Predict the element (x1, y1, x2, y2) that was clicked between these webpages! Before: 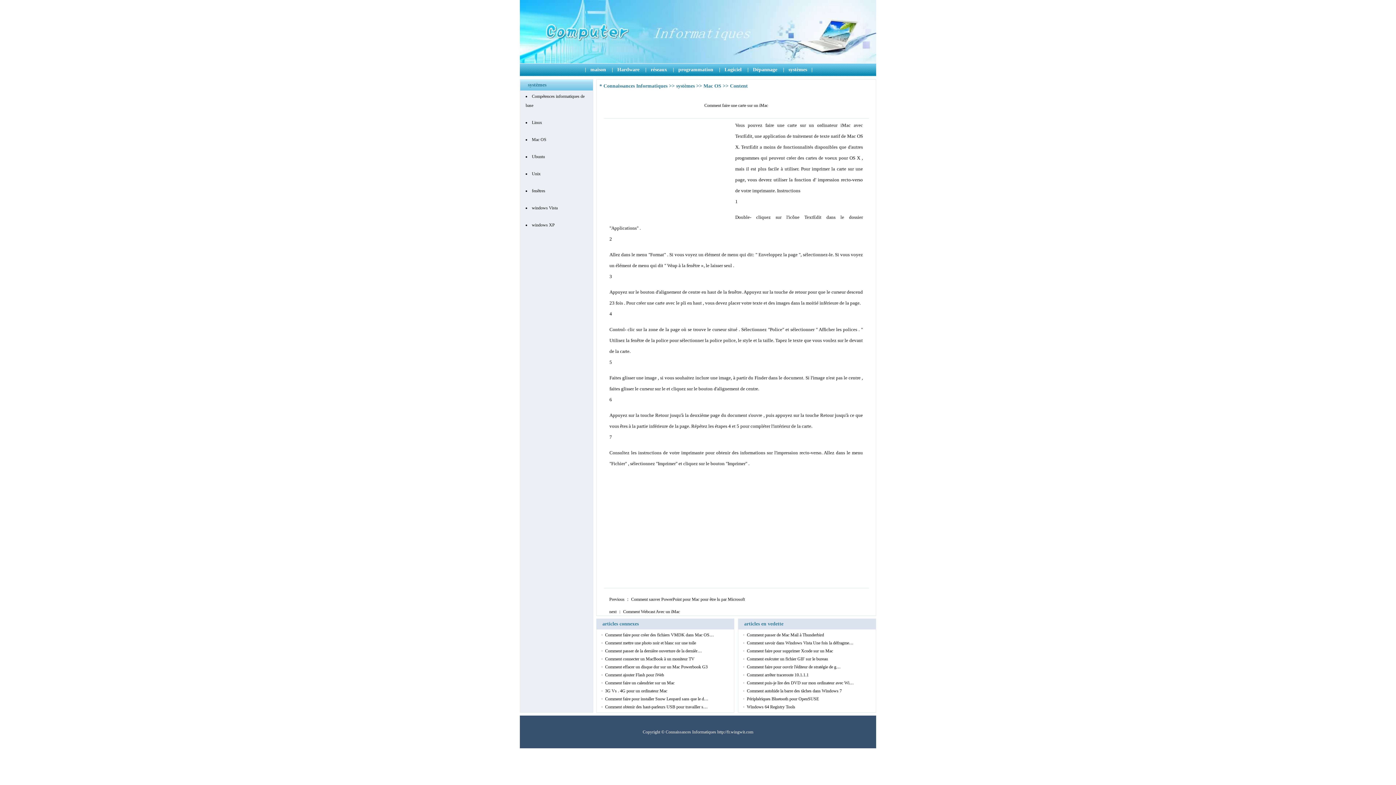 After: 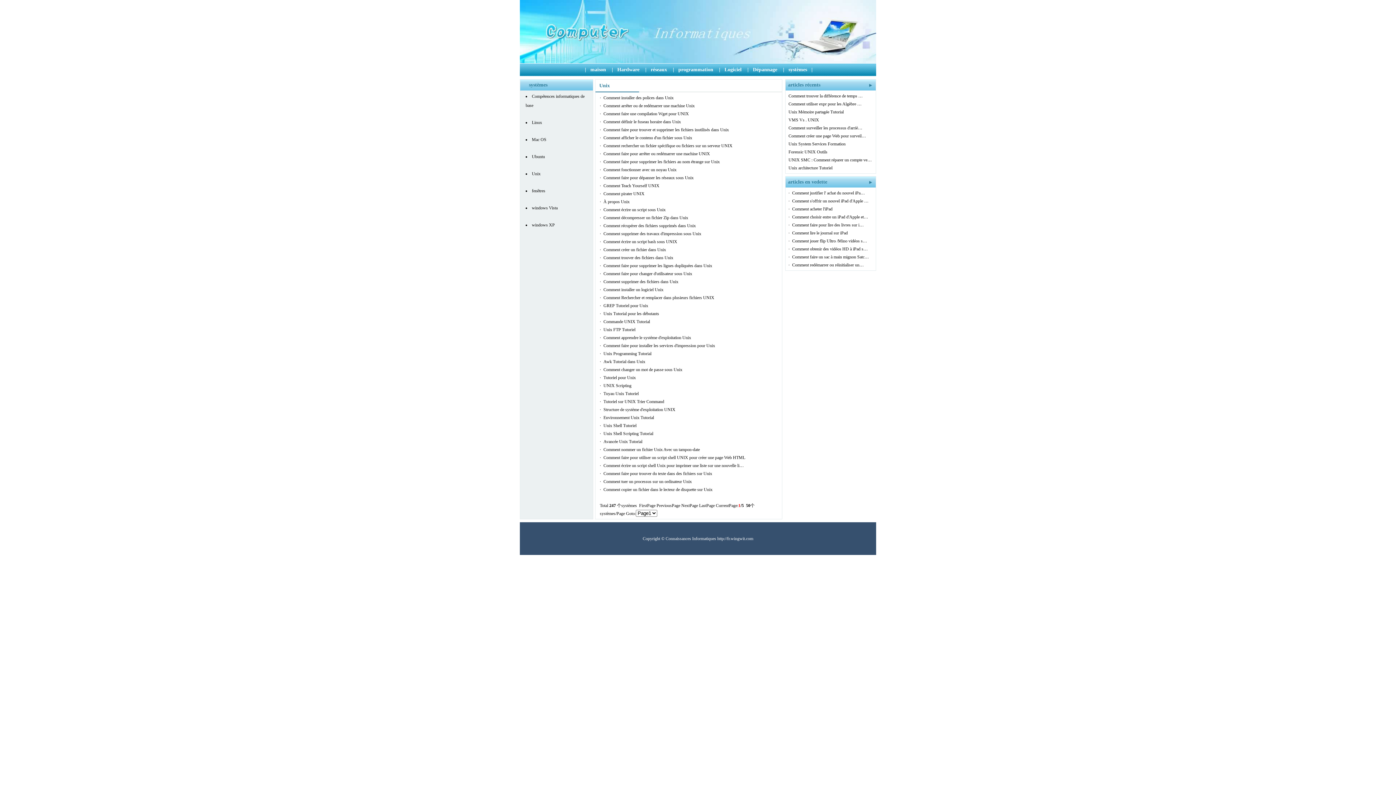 Action: bbox: (532, 171, 540, 176) label: Unix